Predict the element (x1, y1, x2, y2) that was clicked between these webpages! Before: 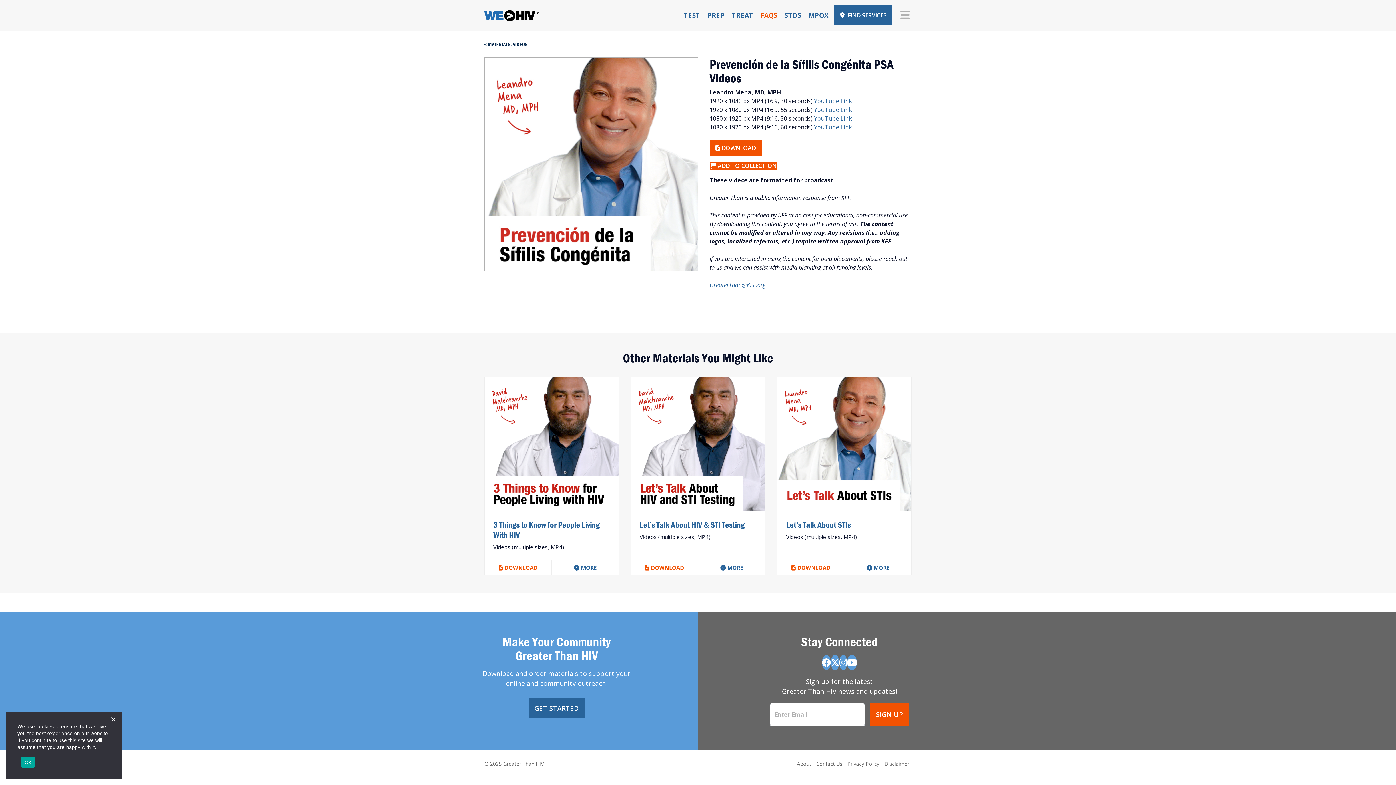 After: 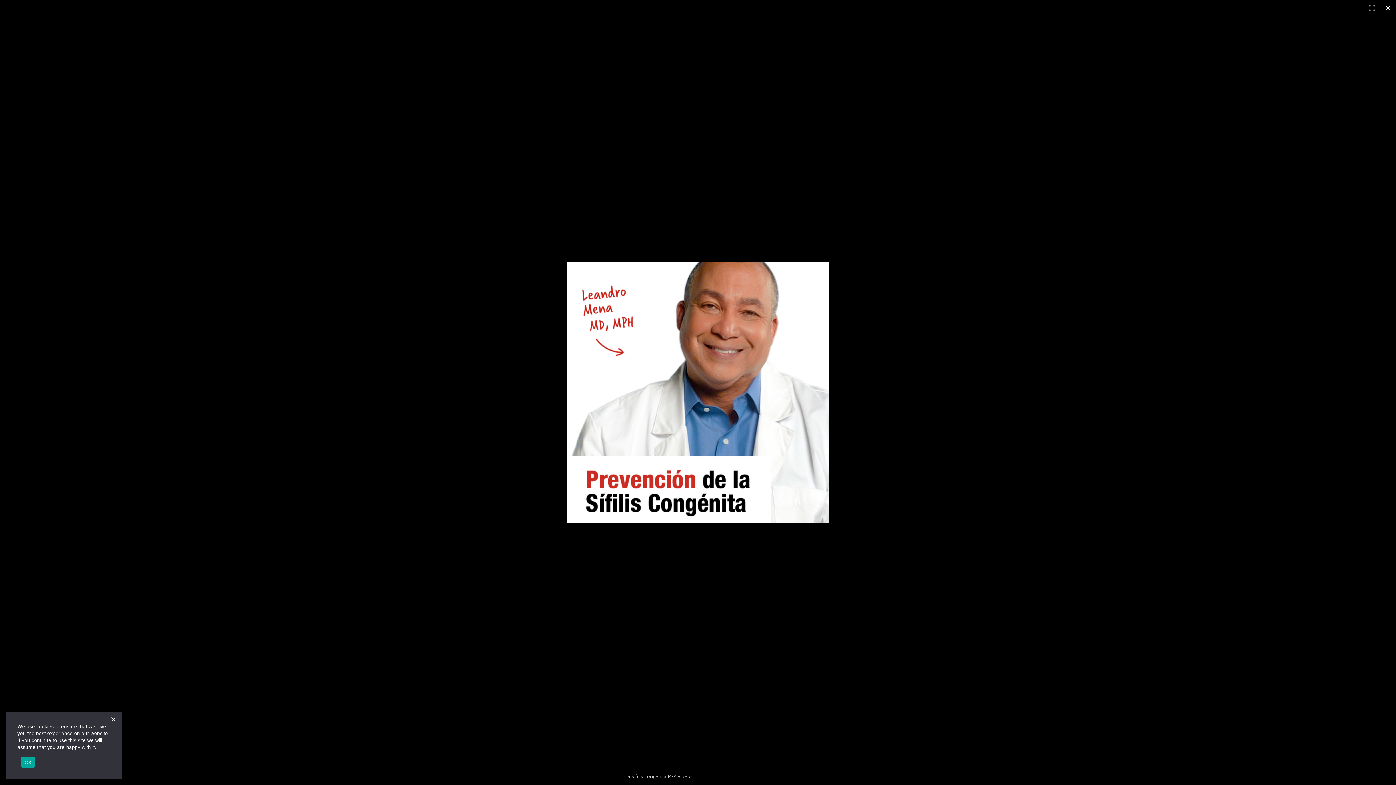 Action: bbox: (484, 57, 698, 271)